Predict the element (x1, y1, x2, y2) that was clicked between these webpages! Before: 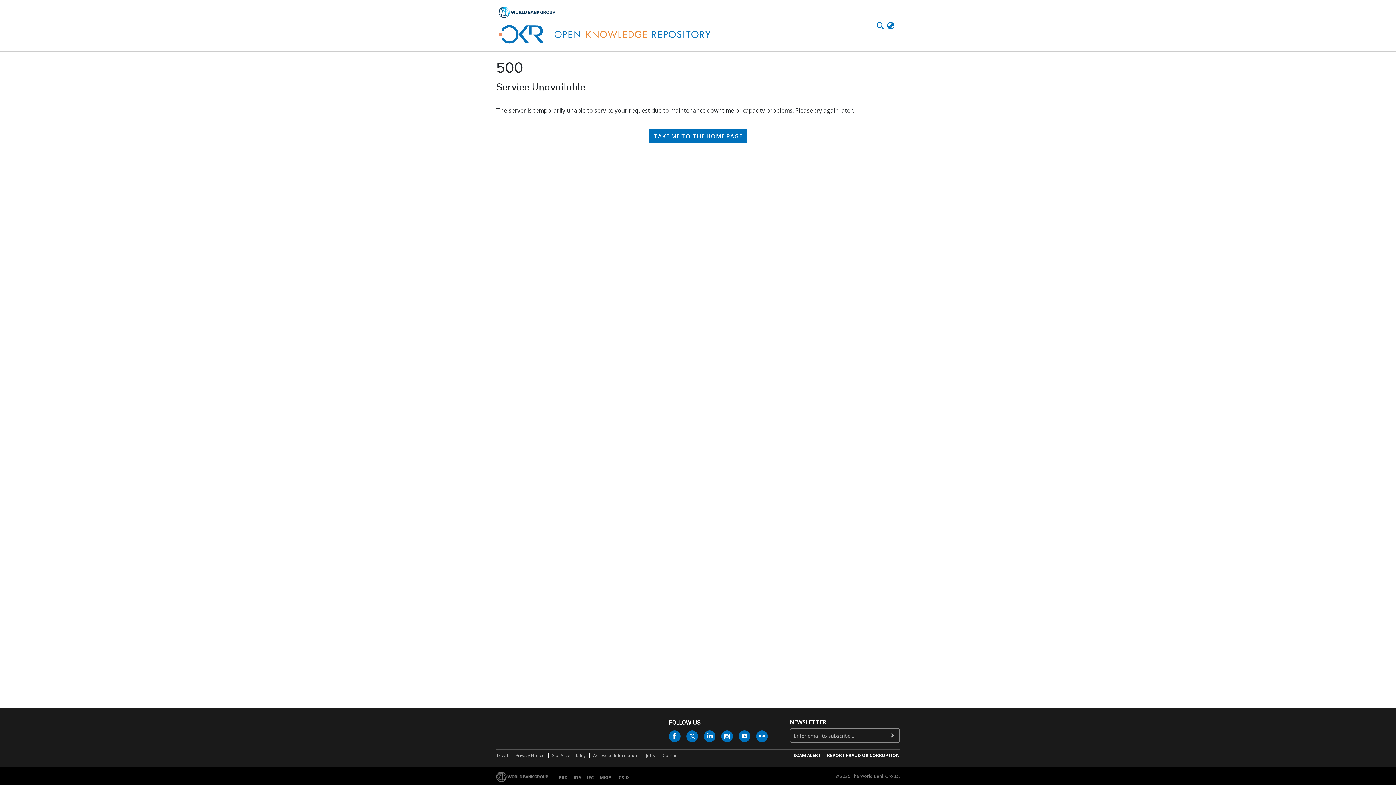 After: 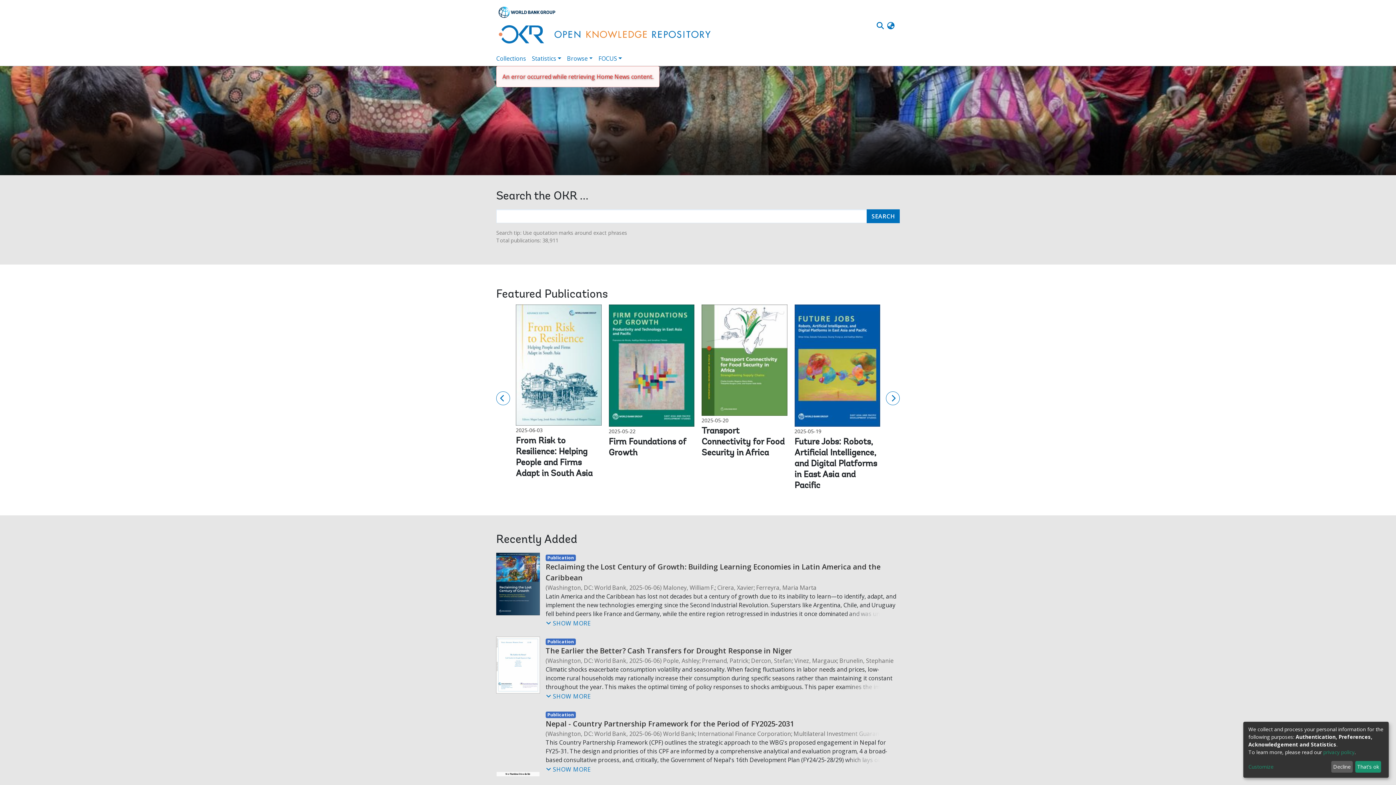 Action: bbox: (649, 129, 747, 143) label: TAKE ME TO THE HOME PAGE